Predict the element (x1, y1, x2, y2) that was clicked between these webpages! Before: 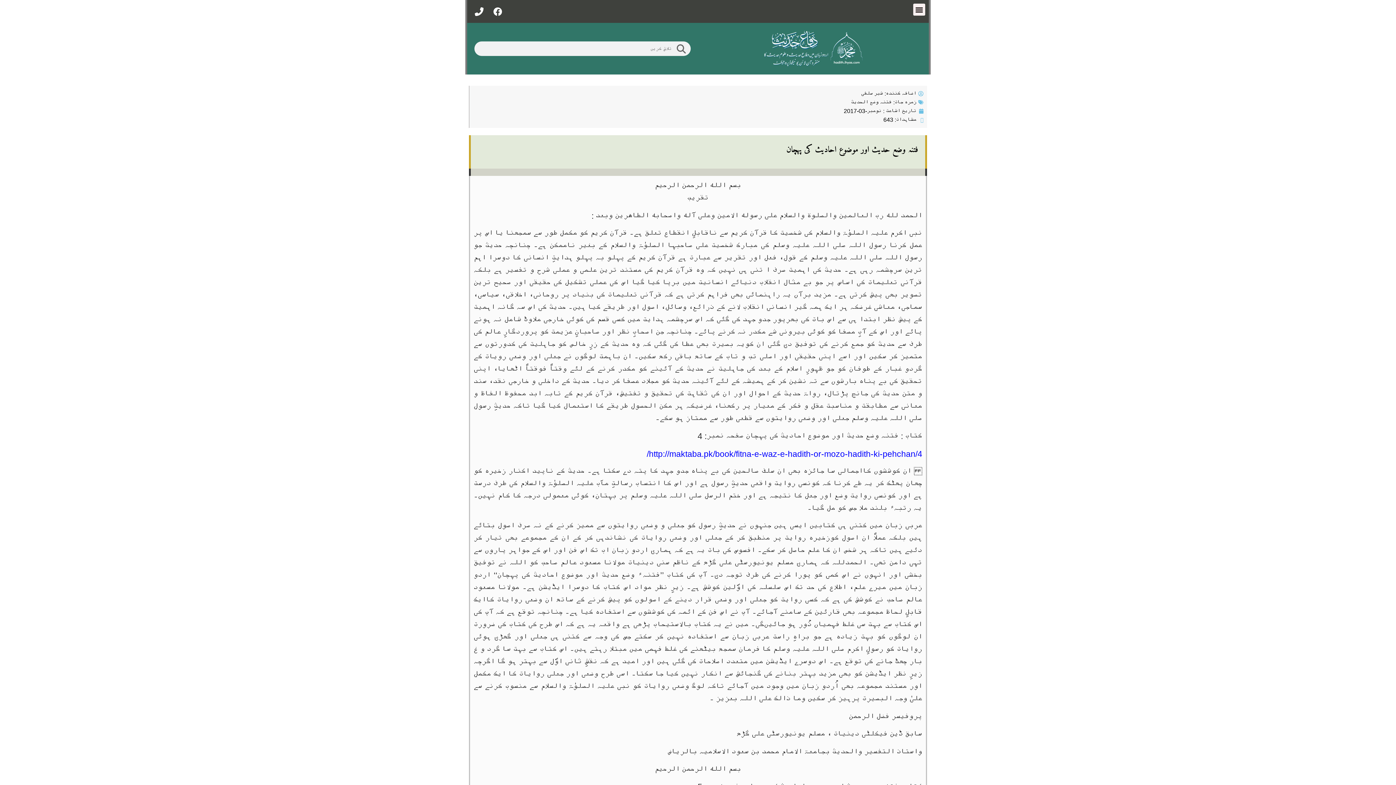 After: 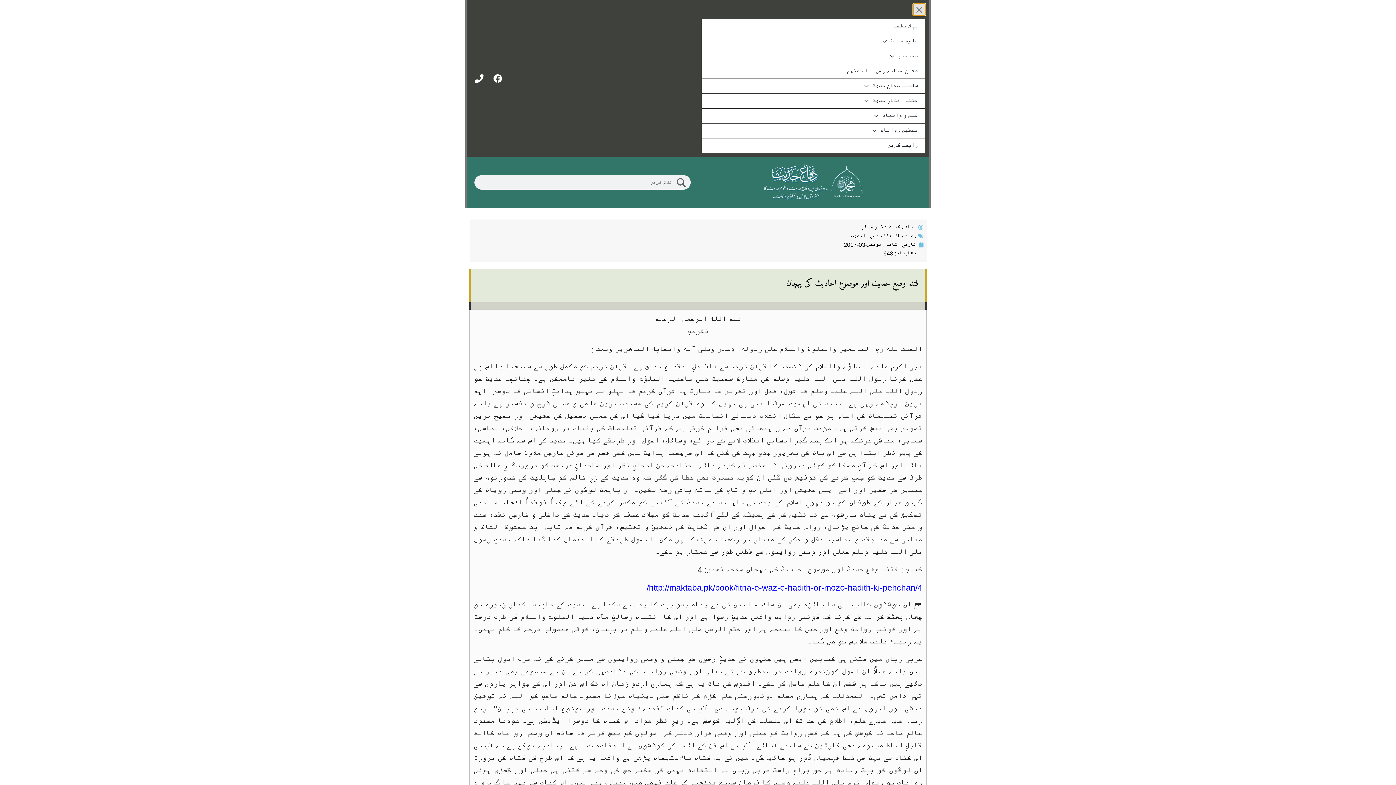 Action: bbox: (913, 3, 925, 15) label: Menu Toggle